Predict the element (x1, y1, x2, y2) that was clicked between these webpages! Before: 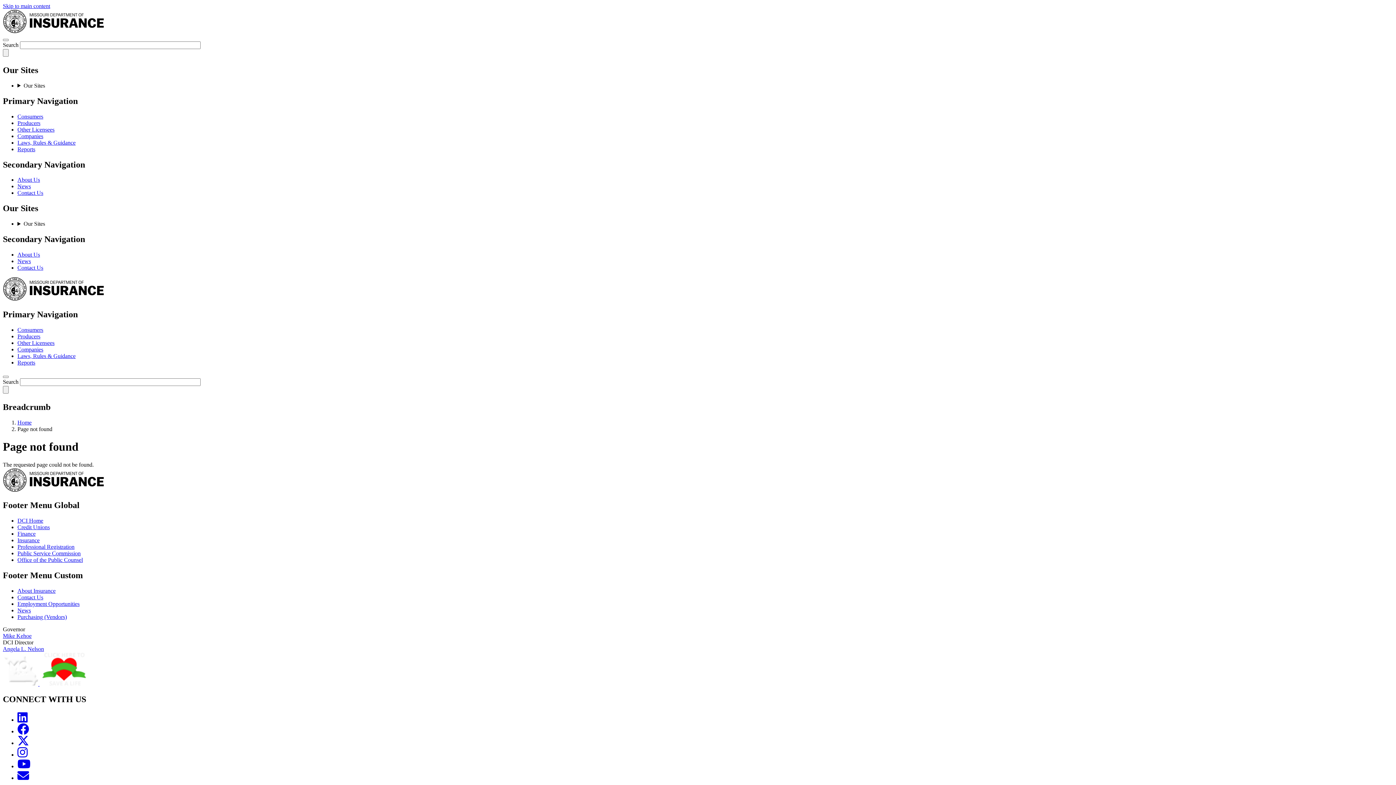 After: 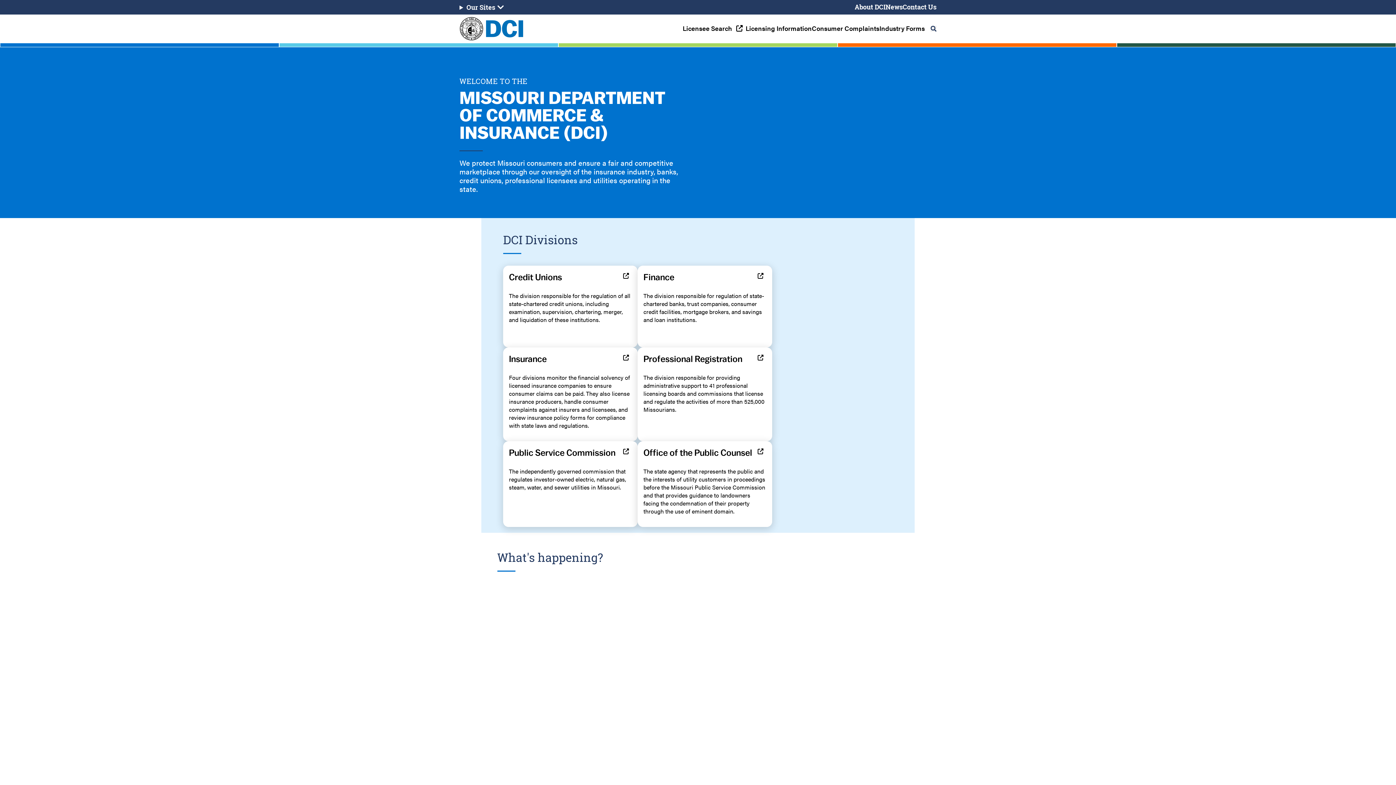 Action: bbox: (17, 517, 43, 524) label: DCI Home